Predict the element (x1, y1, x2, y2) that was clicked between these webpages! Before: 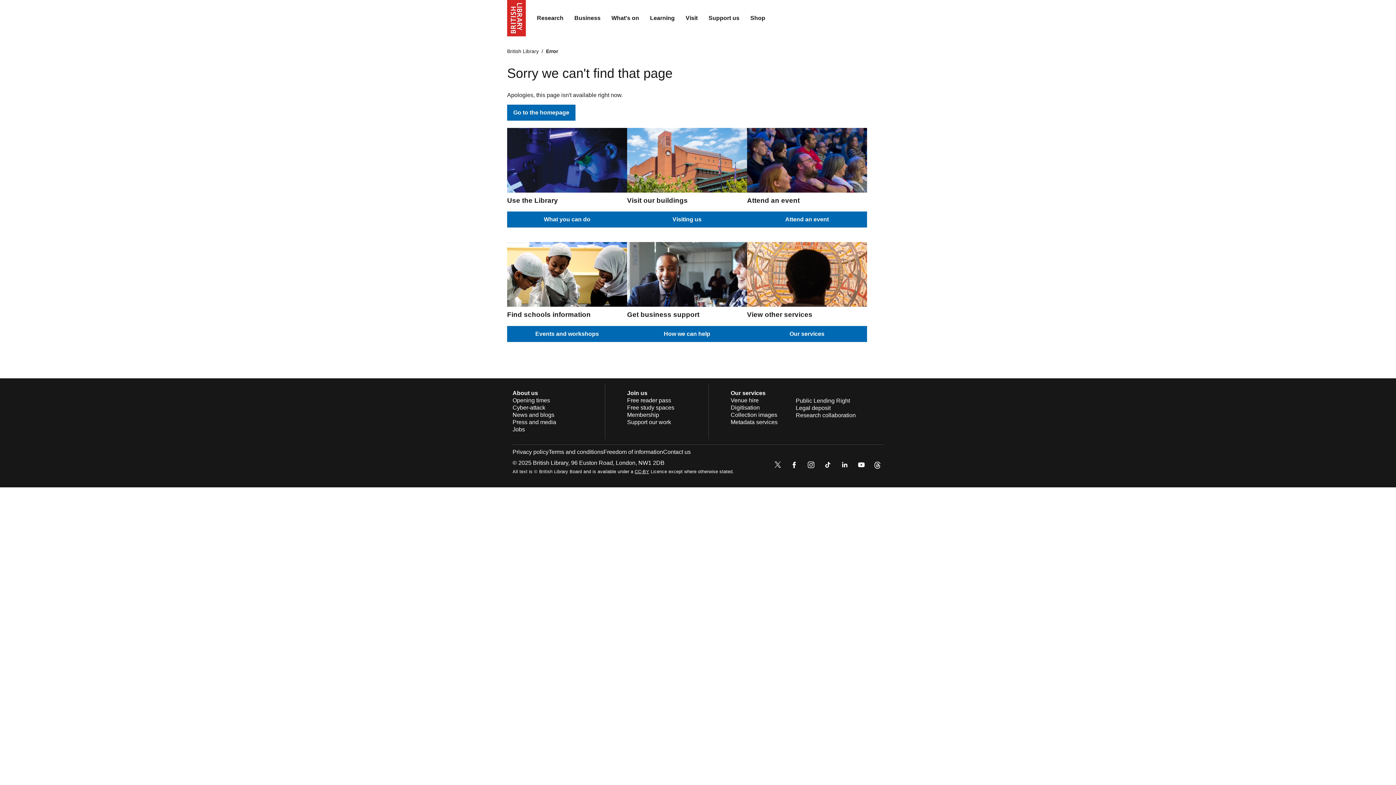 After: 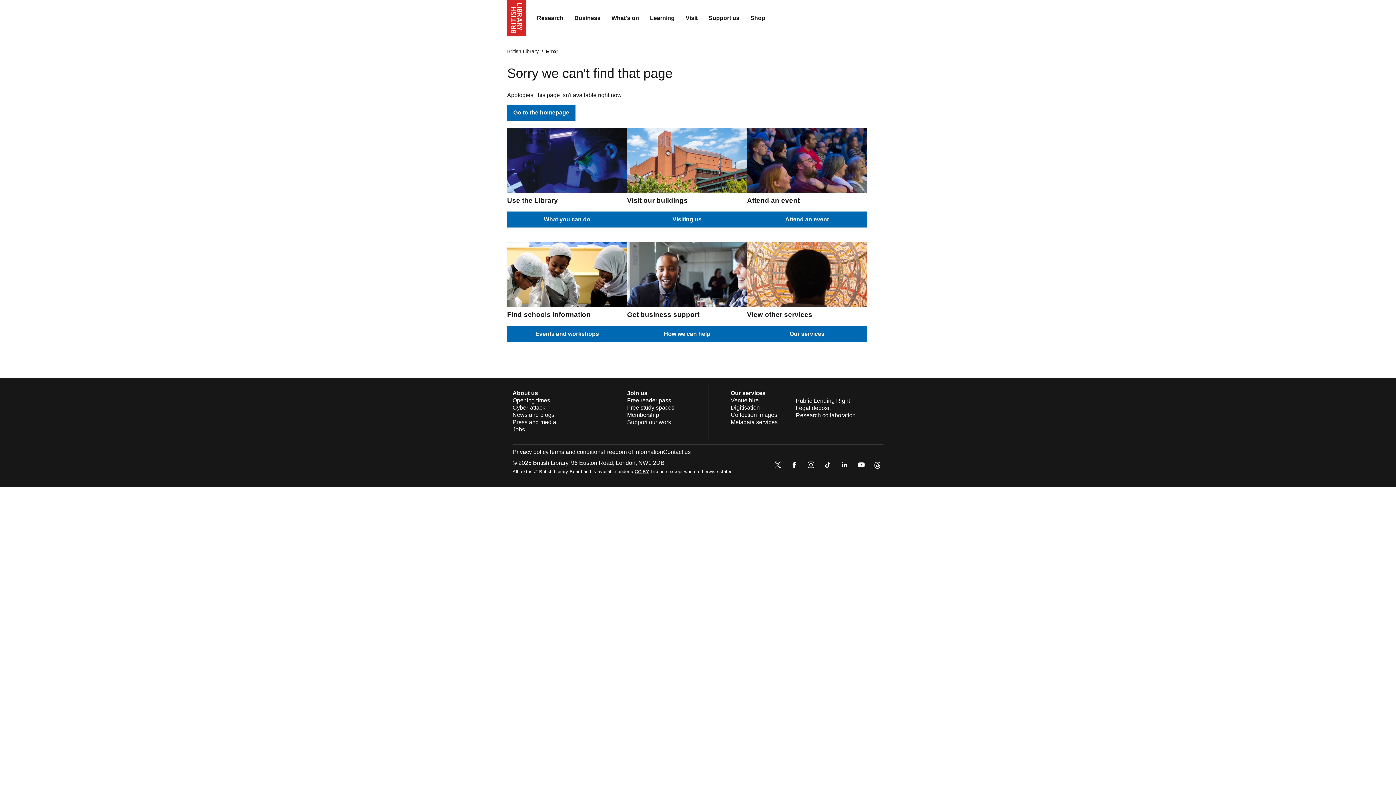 Action: bbox: (839, 459, 850, 472)